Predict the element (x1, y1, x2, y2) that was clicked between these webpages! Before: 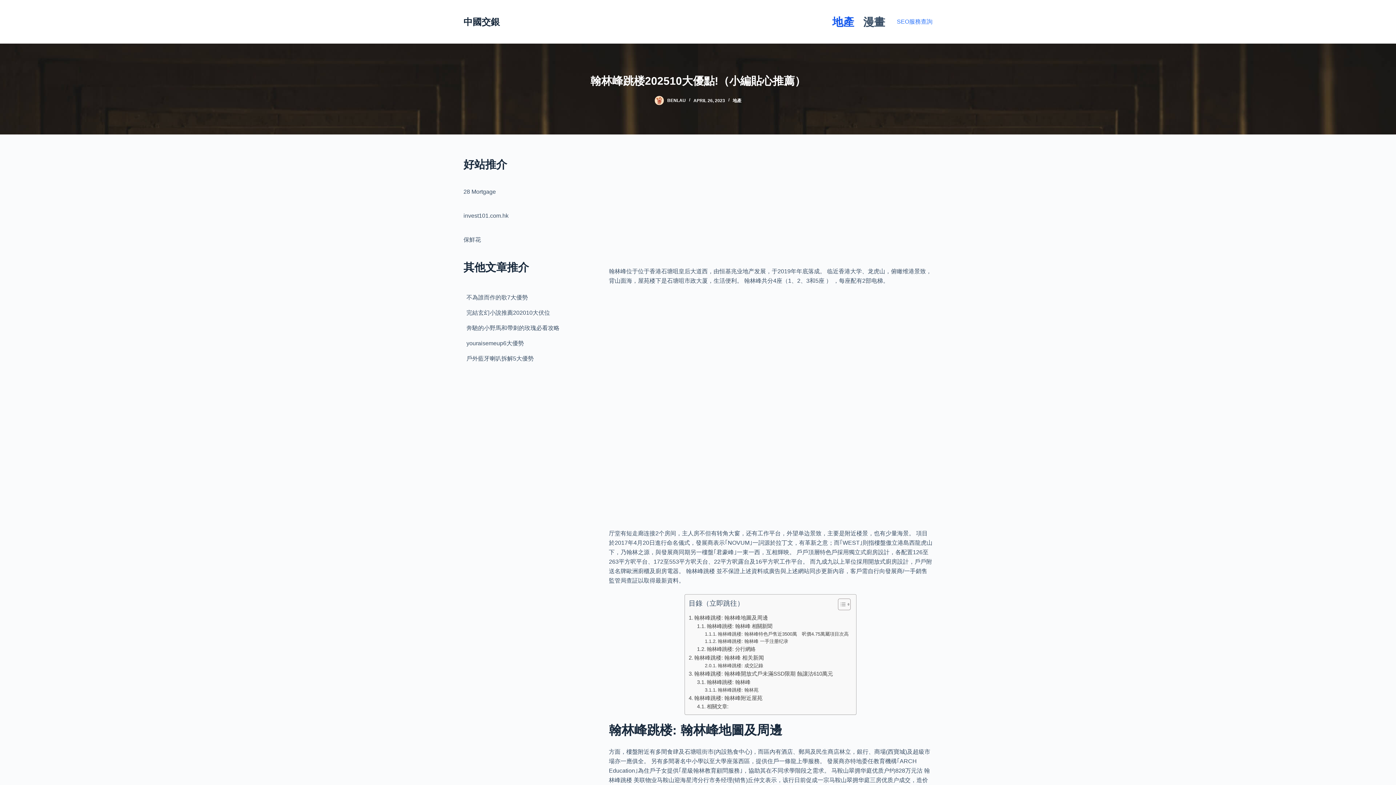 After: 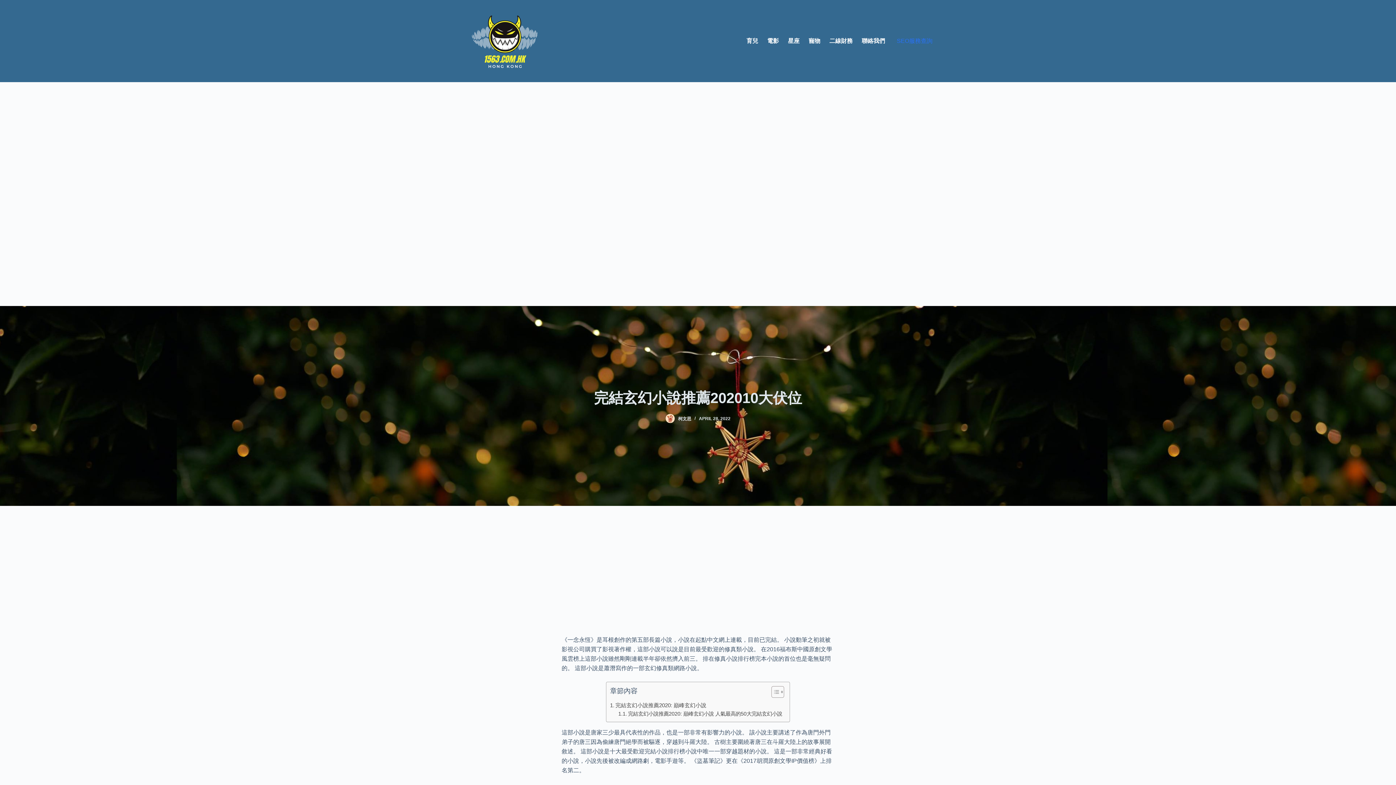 Action: label: 完結玄幻小說推薦202010大伏位 bbox: (466, 309, 550, 316)